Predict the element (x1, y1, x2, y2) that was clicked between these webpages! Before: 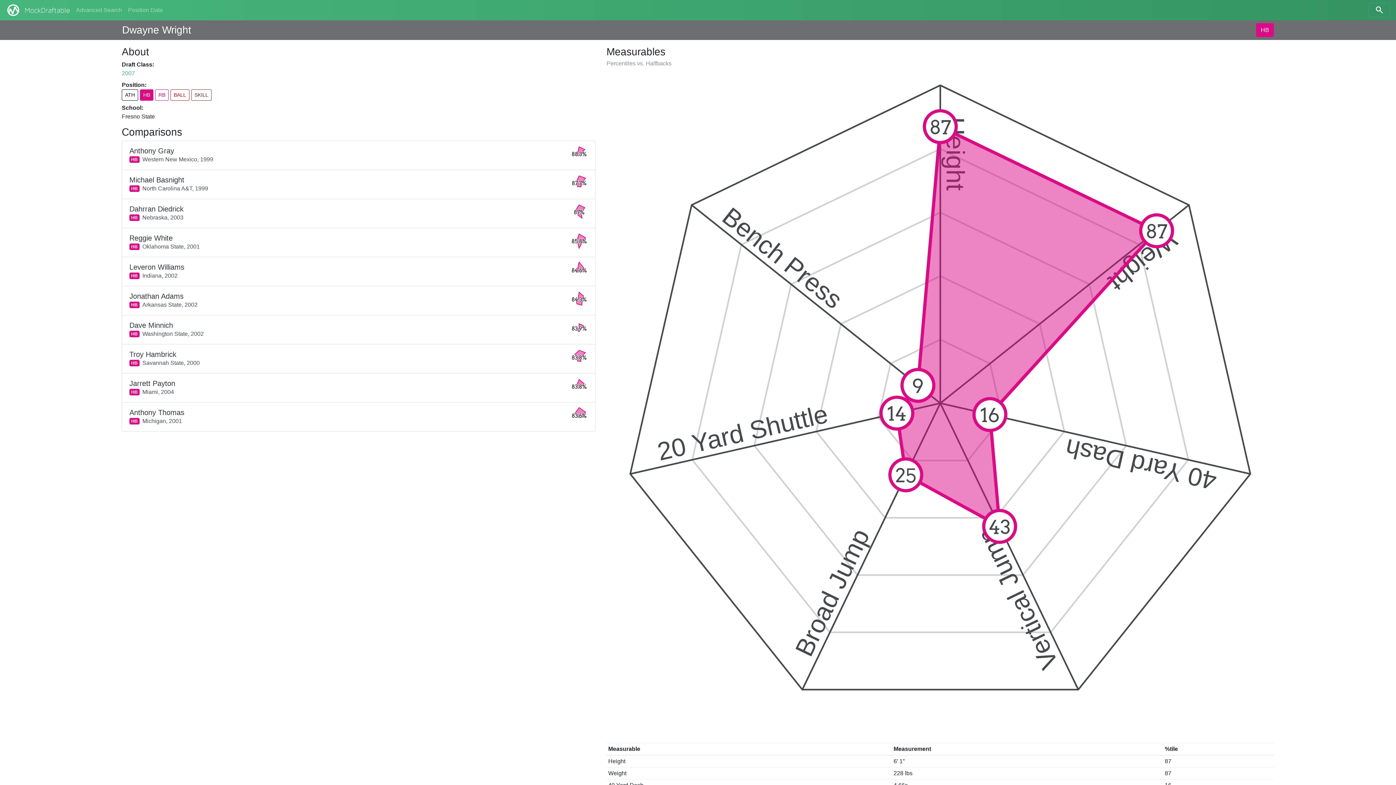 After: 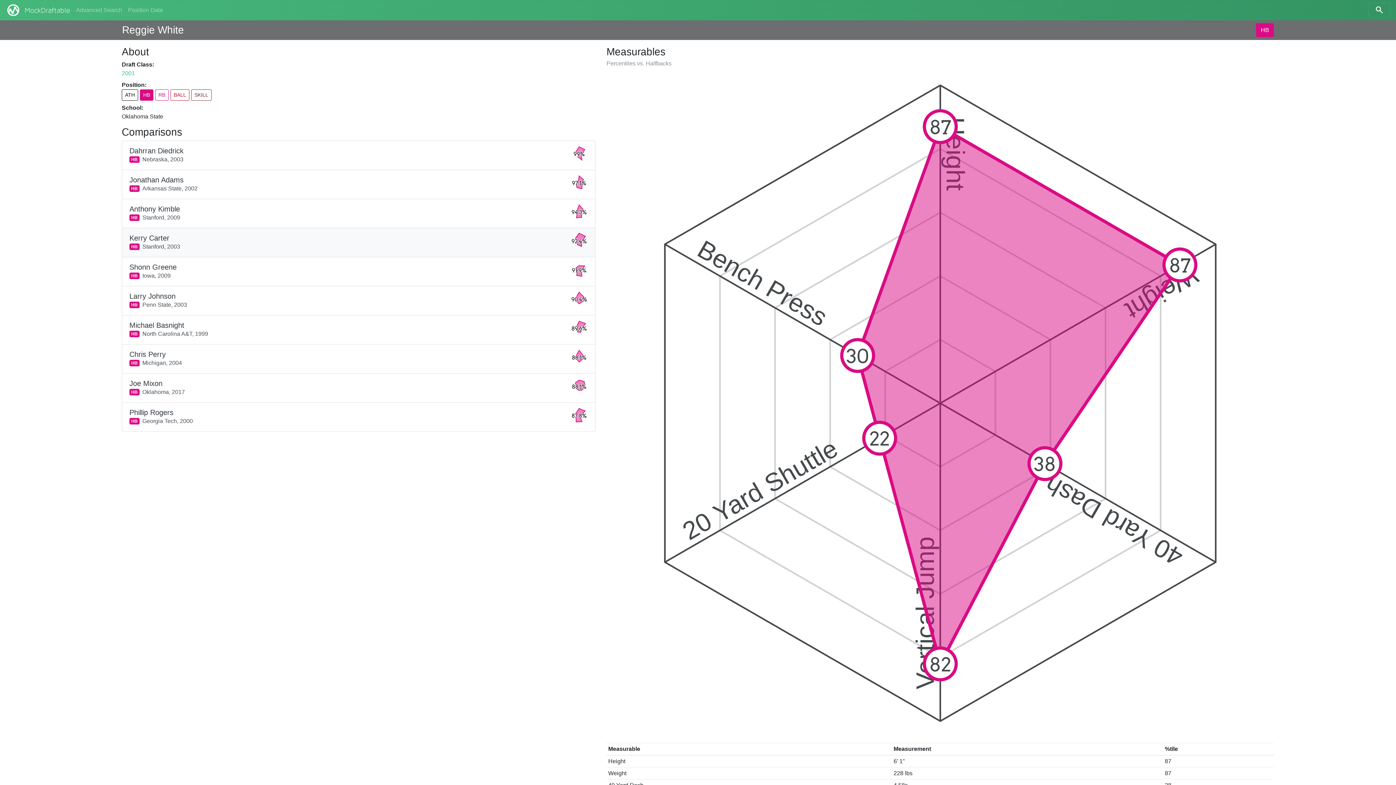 Action: bbox: (121, 228, 595, 257) label: Reggie White
HBOklahoma State, 2001
85.8%